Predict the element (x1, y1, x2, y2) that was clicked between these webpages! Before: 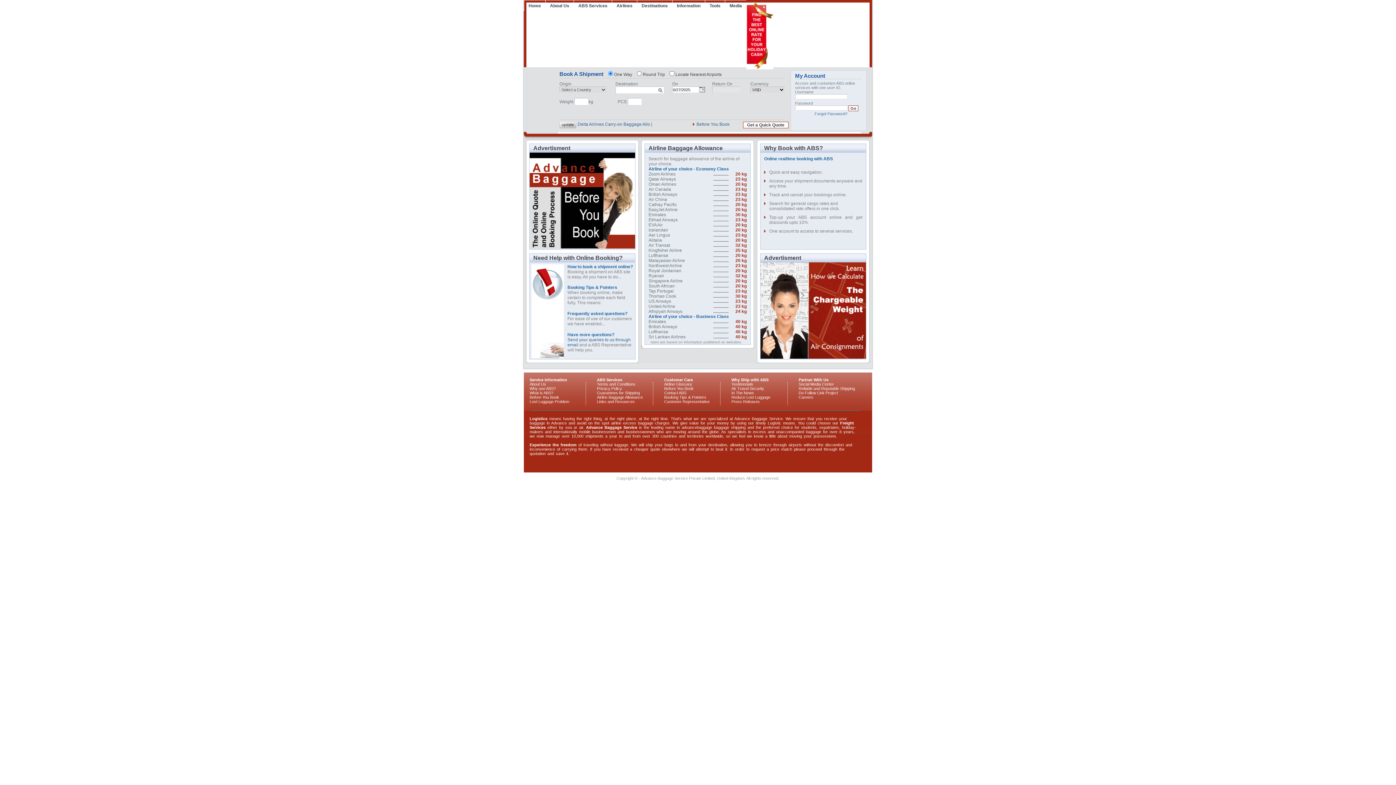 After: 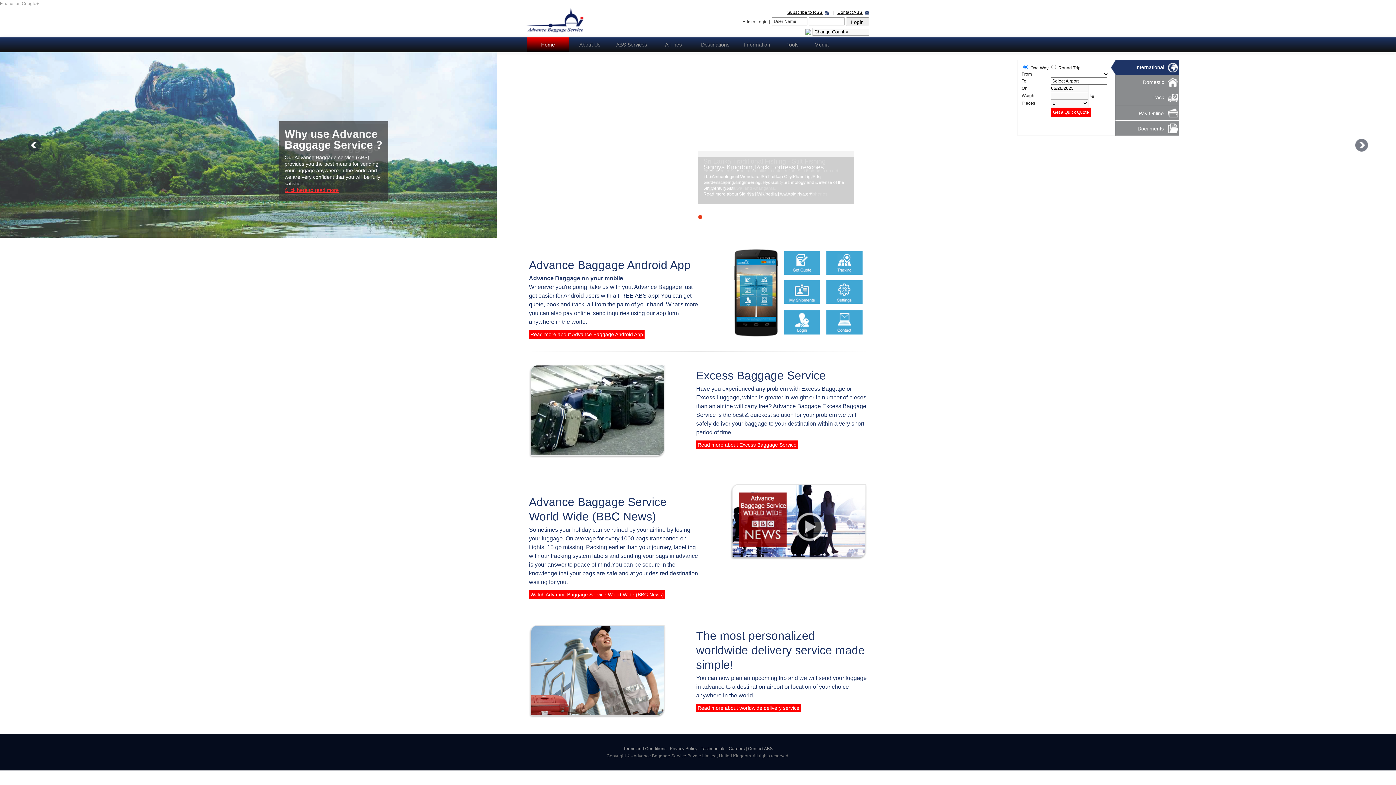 Action: label: Reliable and Reputable Shipping bbox: (798, 386, 855, 390)